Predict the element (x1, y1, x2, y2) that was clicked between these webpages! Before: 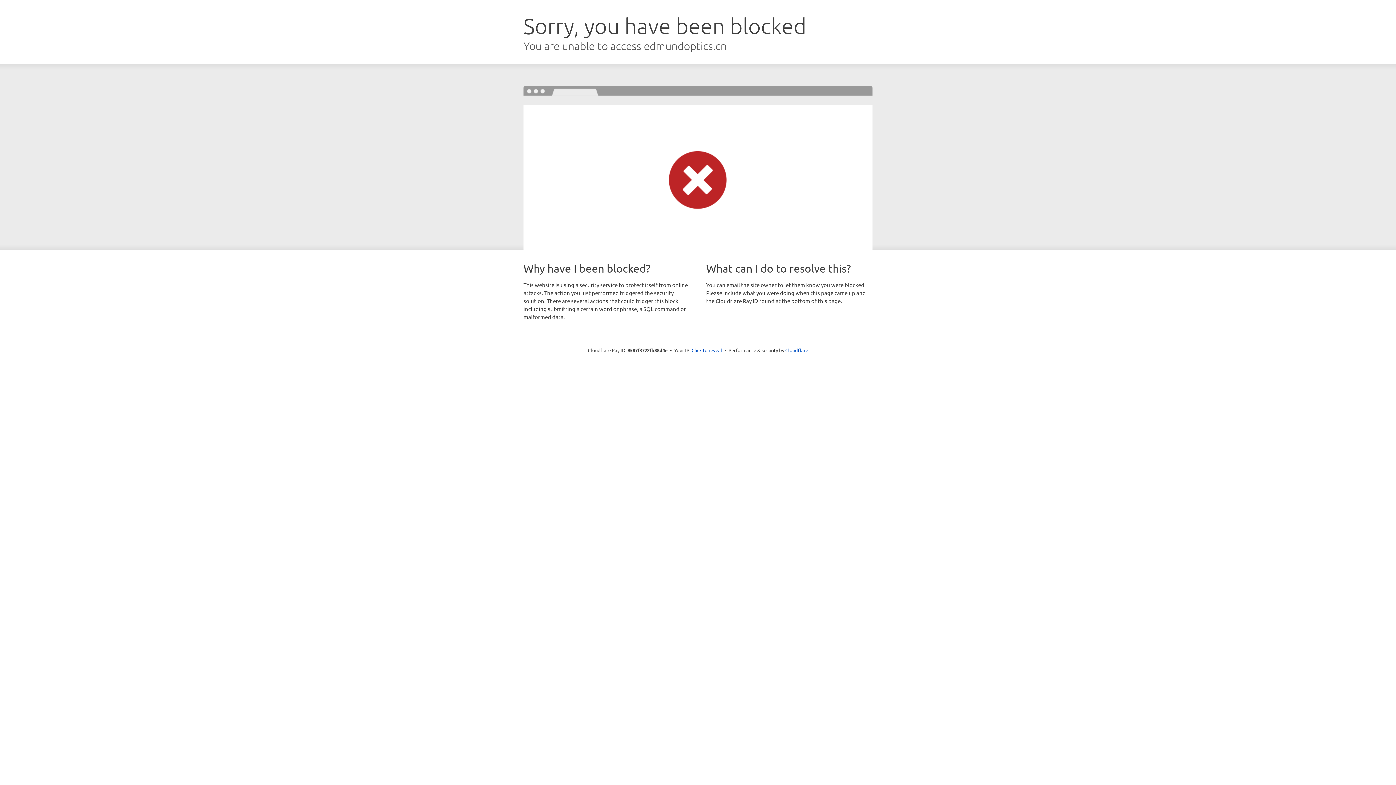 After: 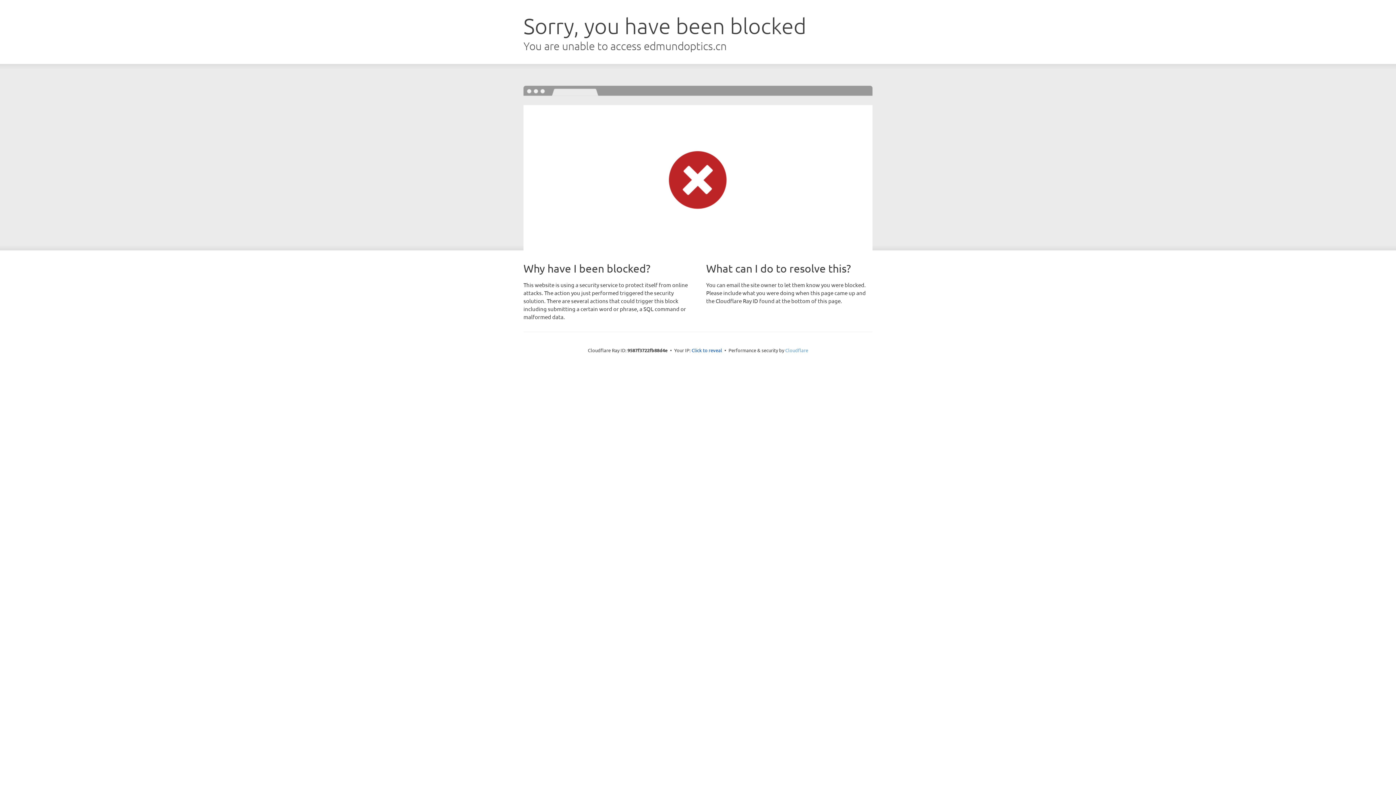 Action: label: Cloudflare bbox: (785, 347, 808, 353)